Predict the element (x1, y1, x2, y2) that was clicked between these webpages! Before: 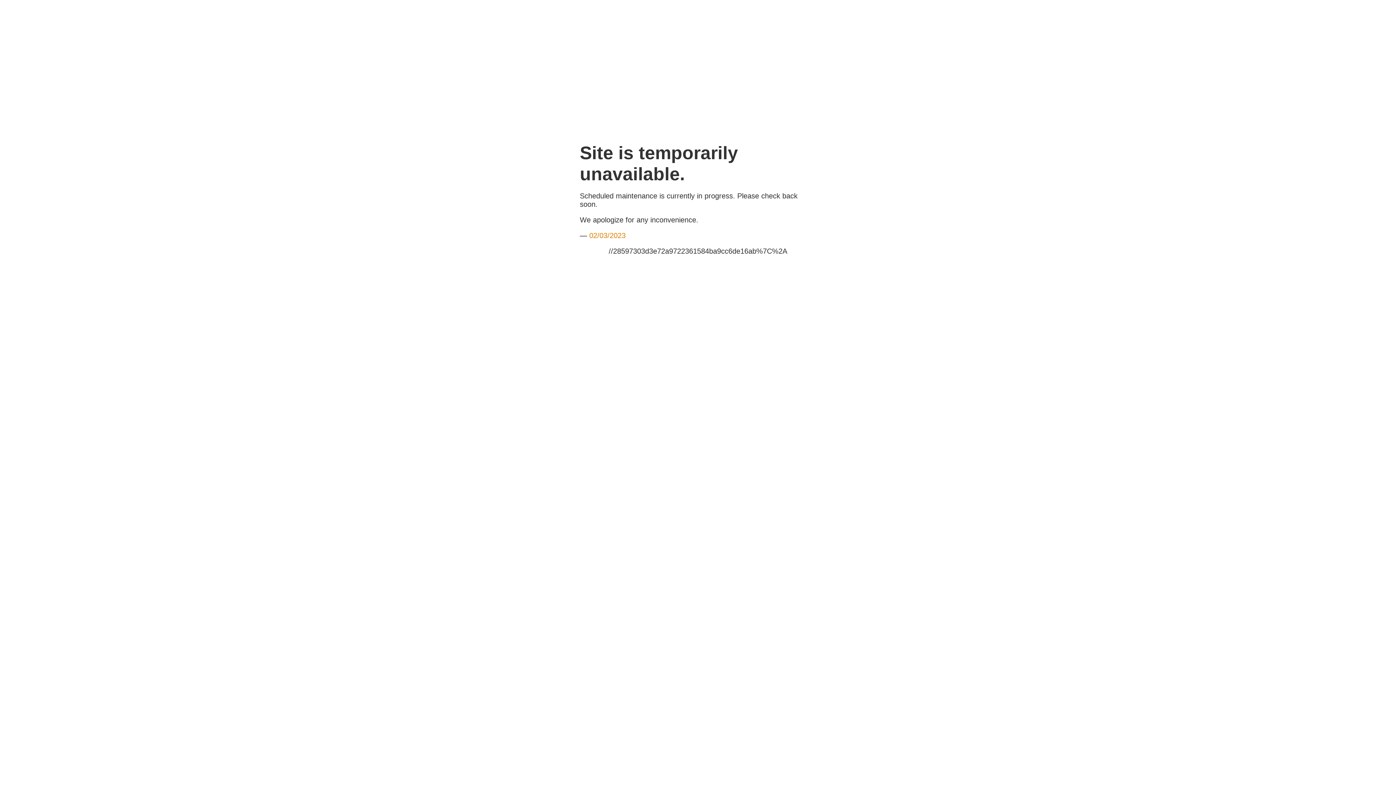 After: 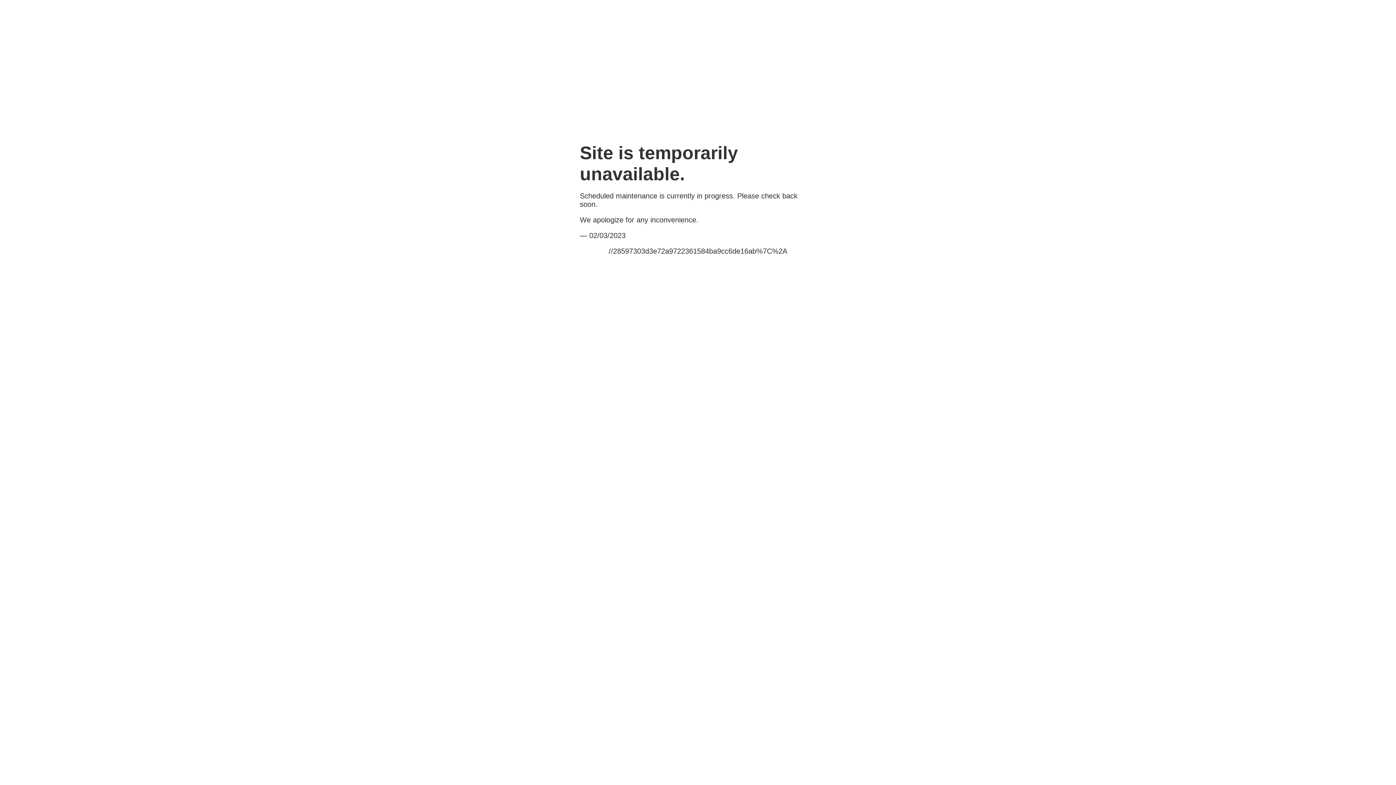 Action: bbox: (589, 231, 625, 239) label: 02/03/2023